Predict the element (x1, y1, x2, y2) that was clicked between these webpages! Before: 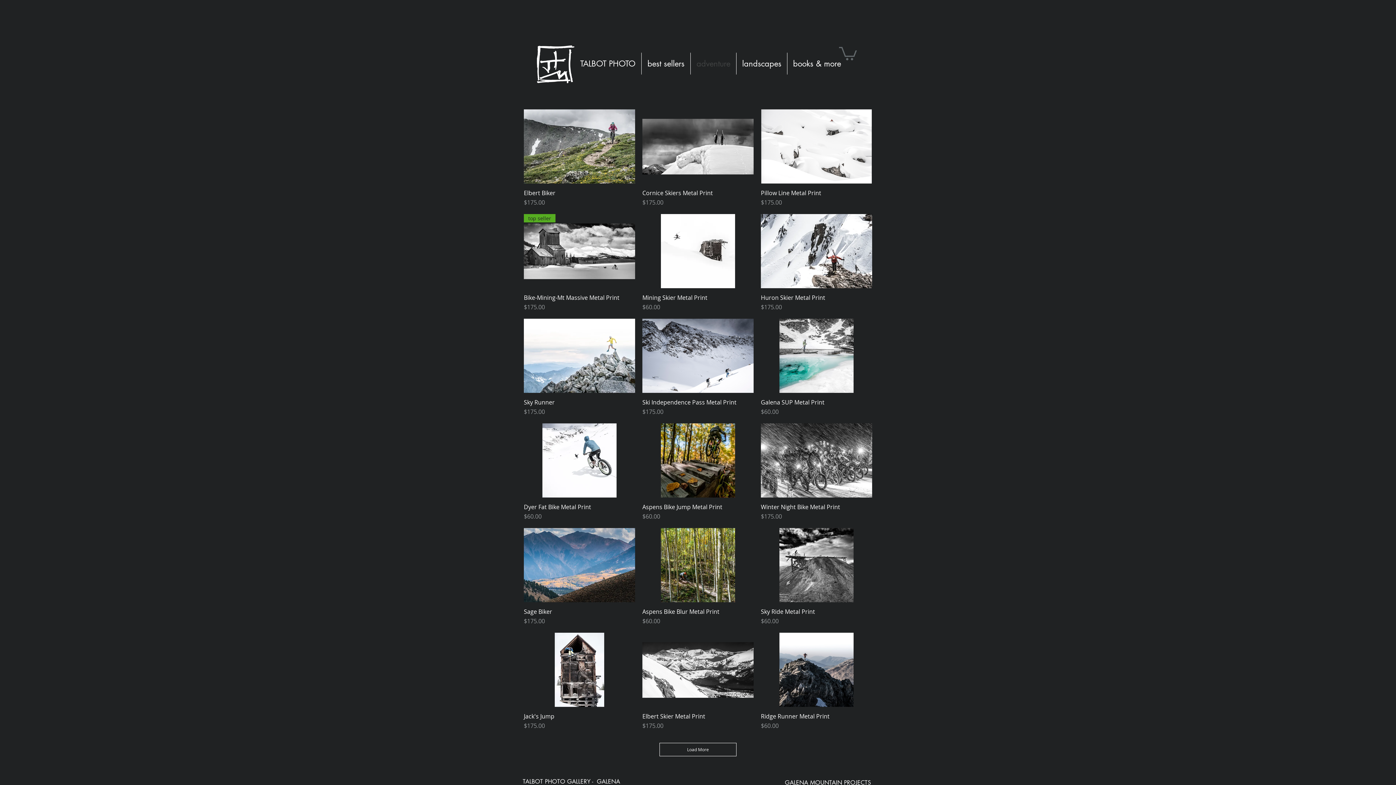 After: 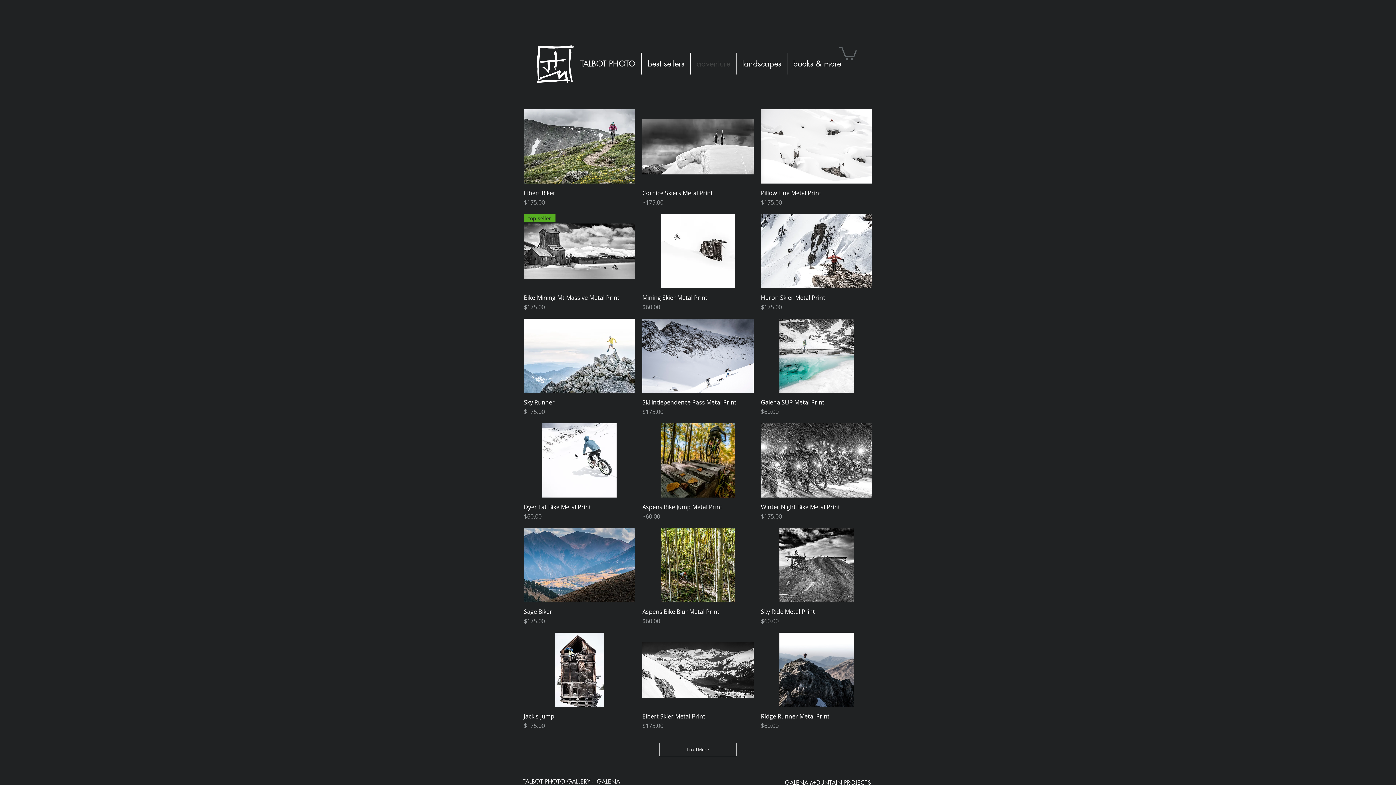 Action: label: adventure bbox: (690, 52, 736, 74)